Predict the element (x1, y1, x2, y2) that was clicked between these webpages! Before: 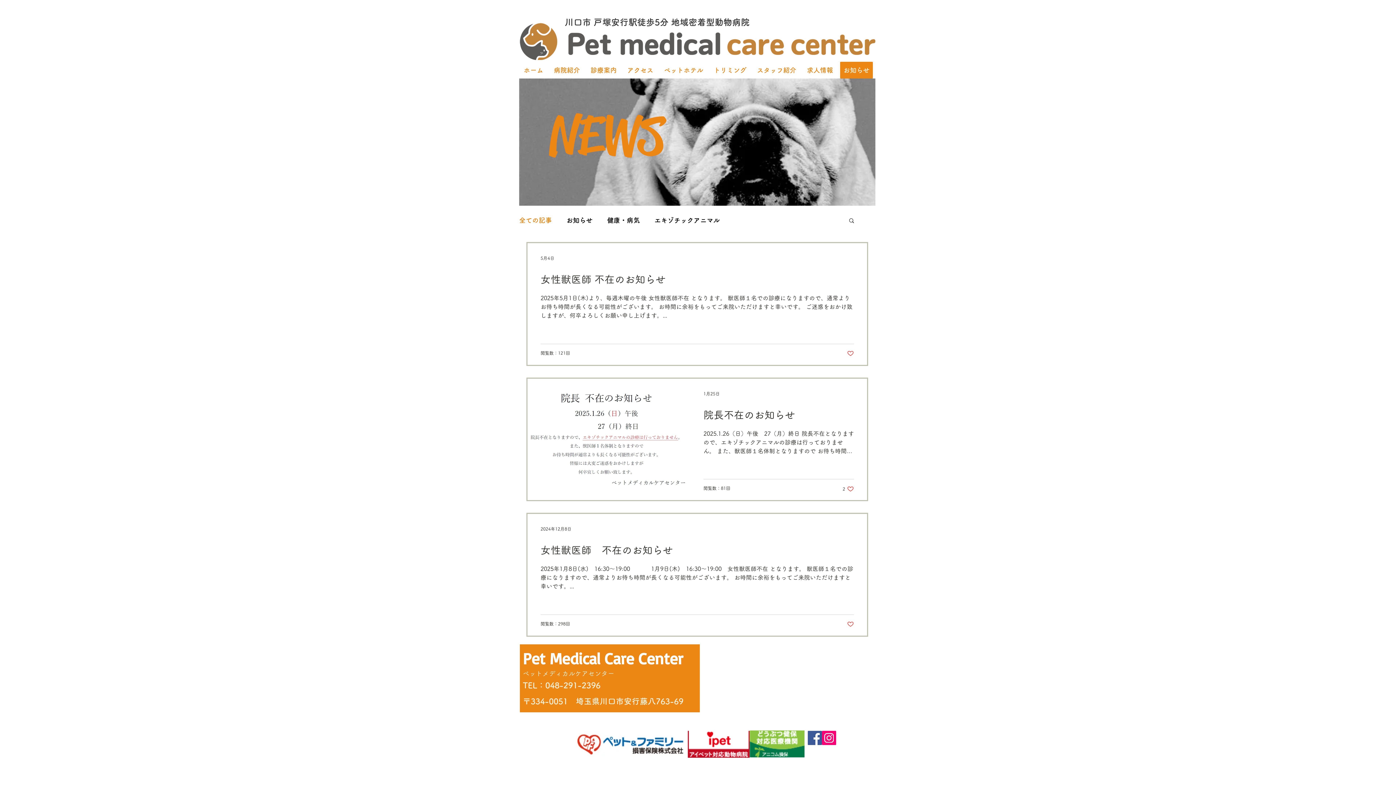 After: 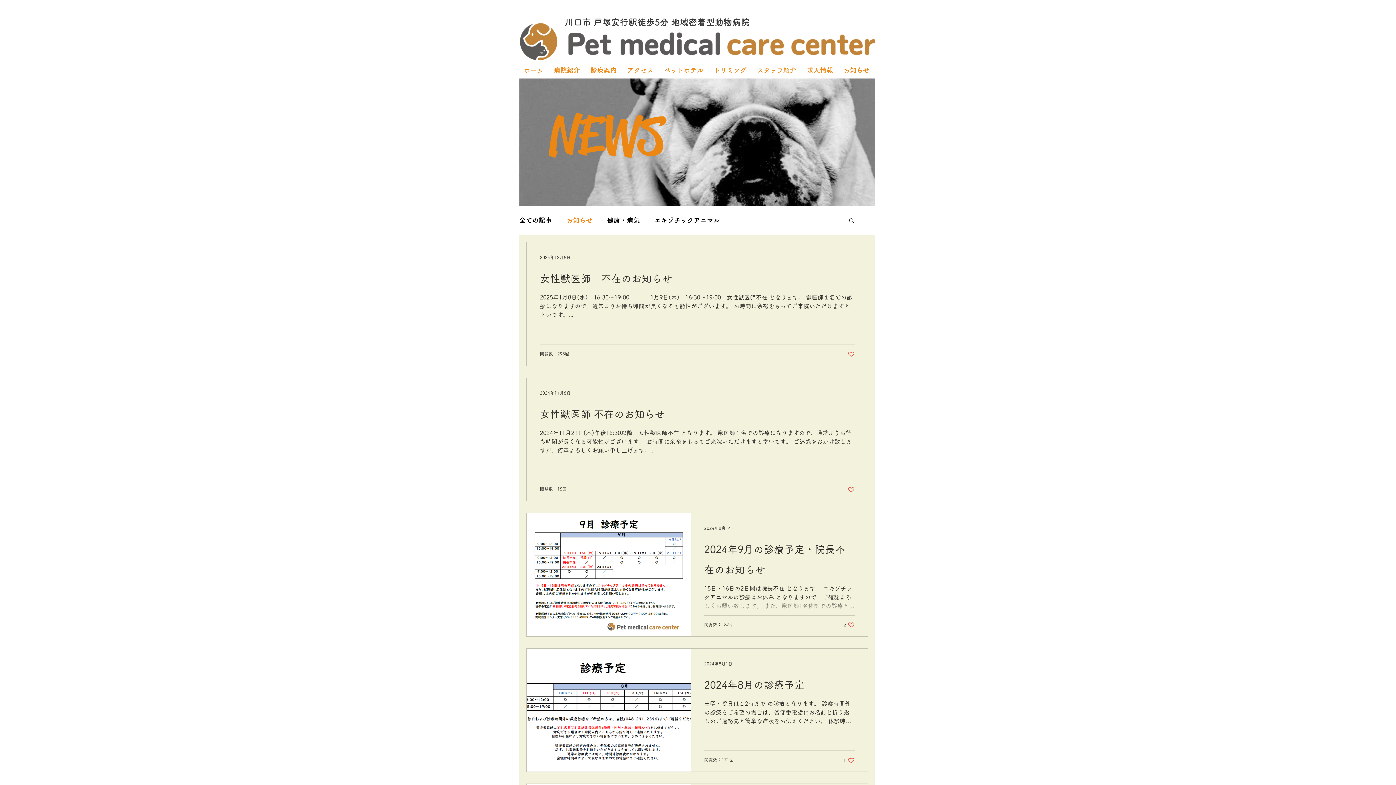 Action: label: お知らせ bbox: (566, 213, 592, 226)